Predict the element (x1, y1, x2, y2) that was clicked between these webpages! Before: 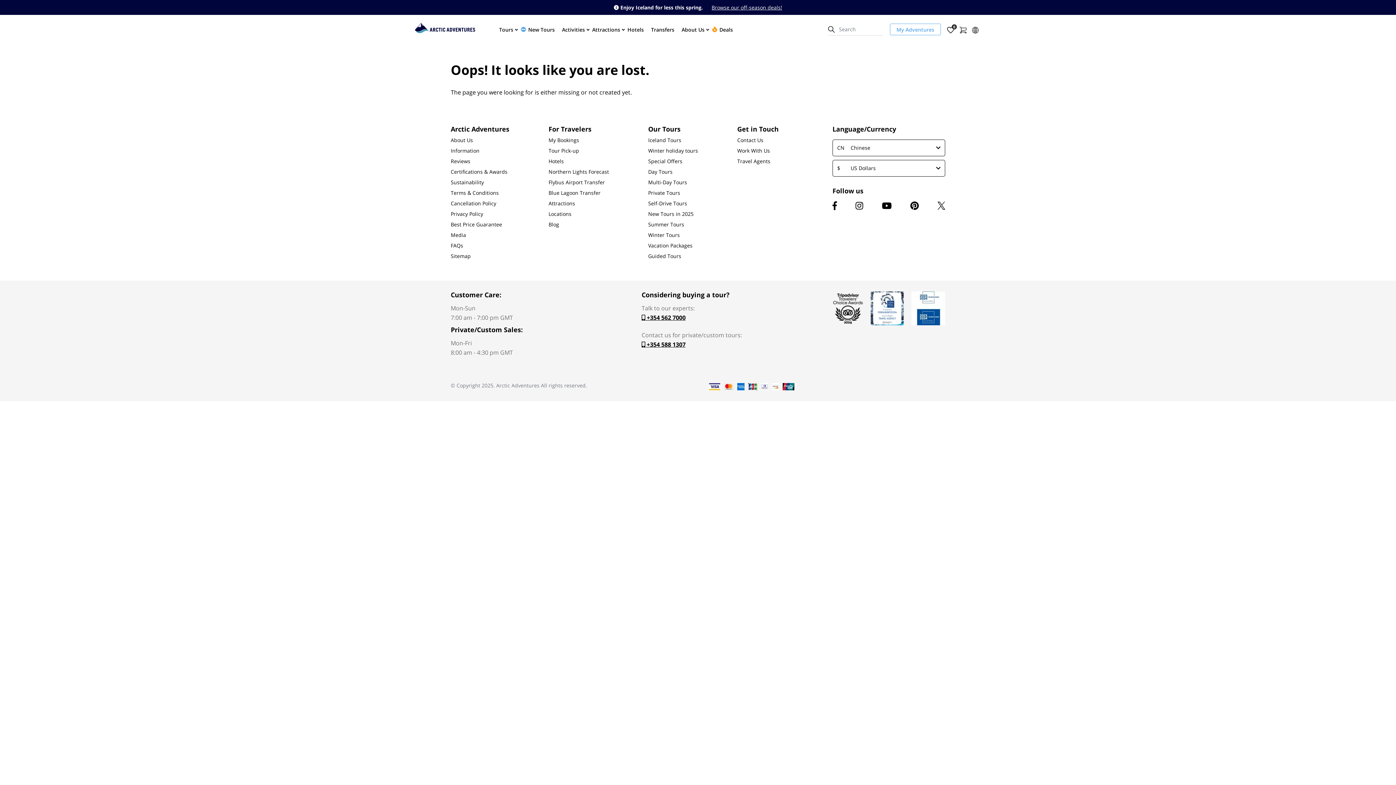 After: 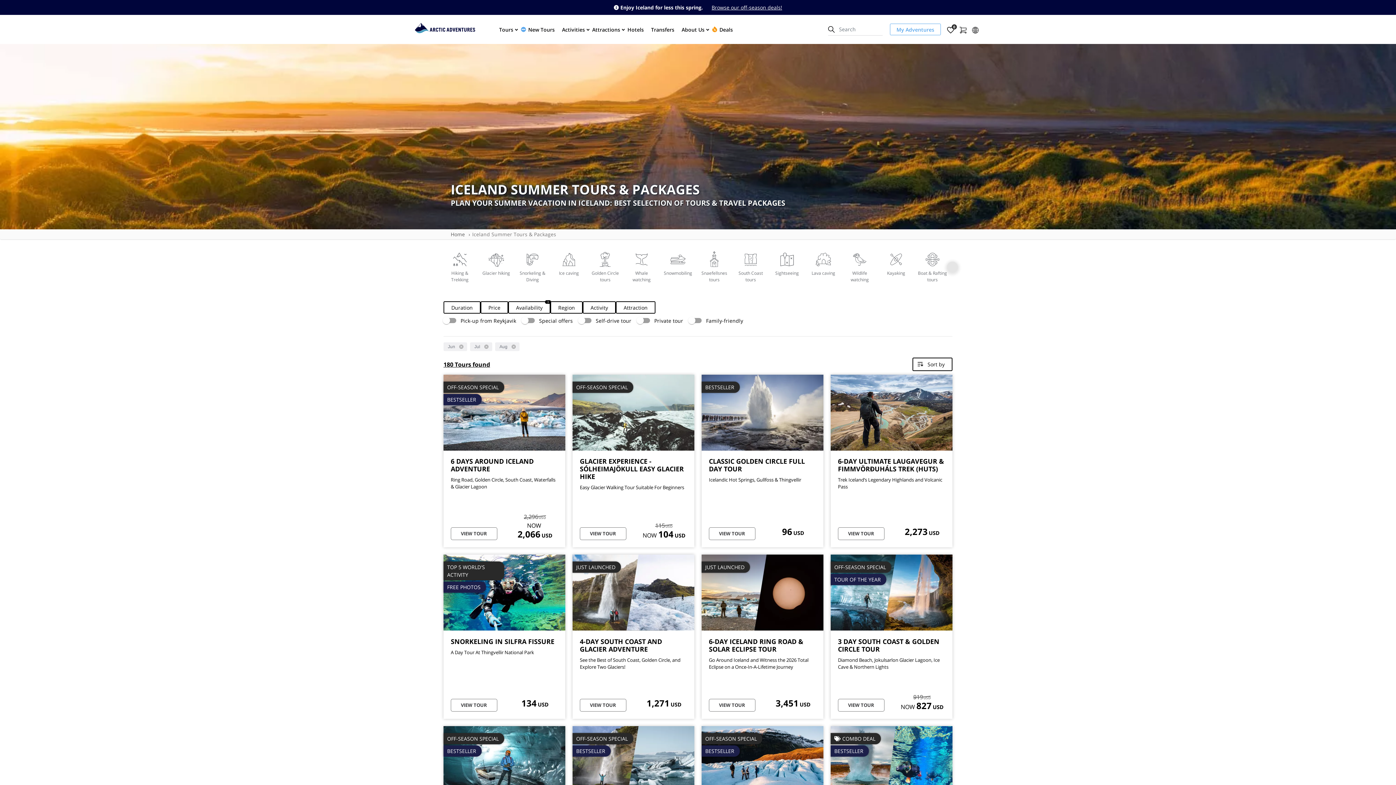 Action: label: Summer Tours bbox: (648, 222, 737, 227)